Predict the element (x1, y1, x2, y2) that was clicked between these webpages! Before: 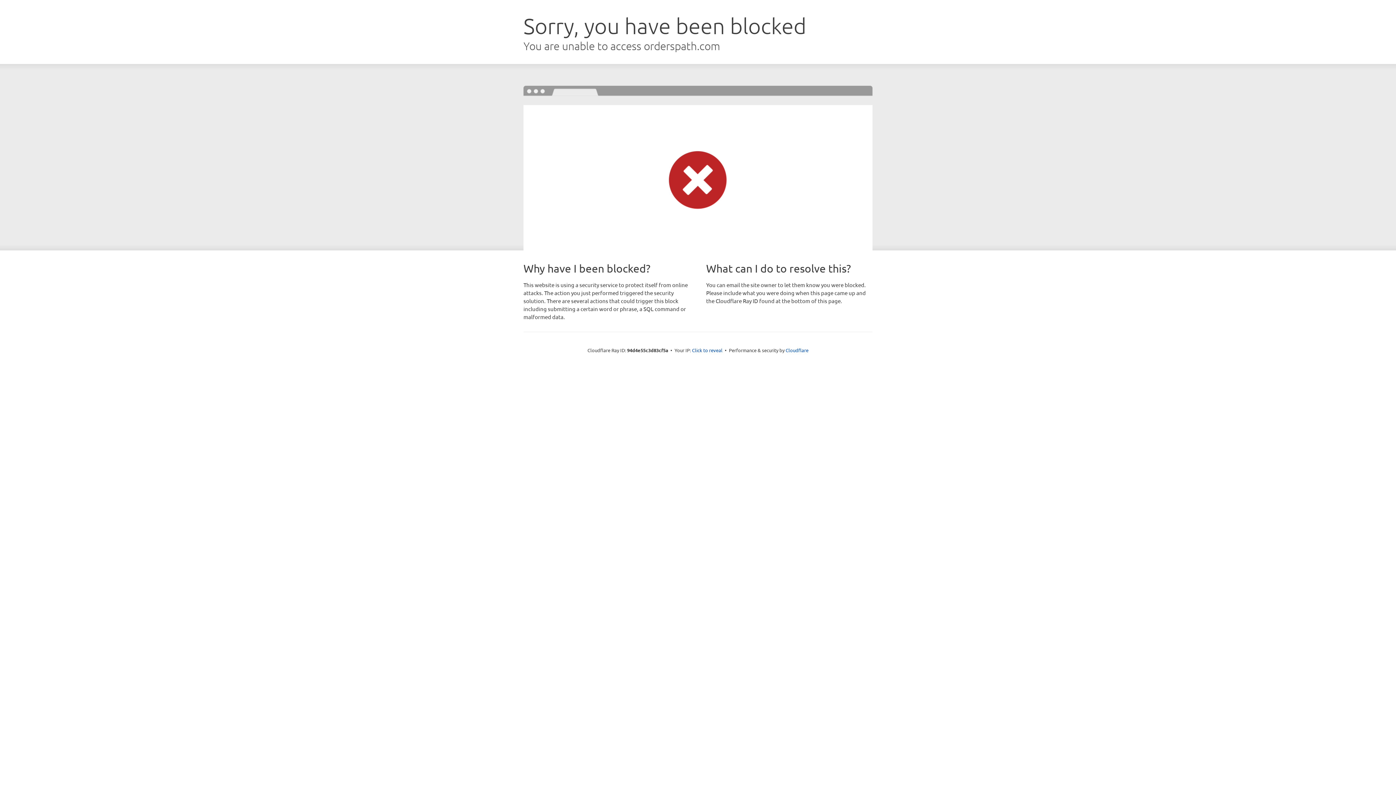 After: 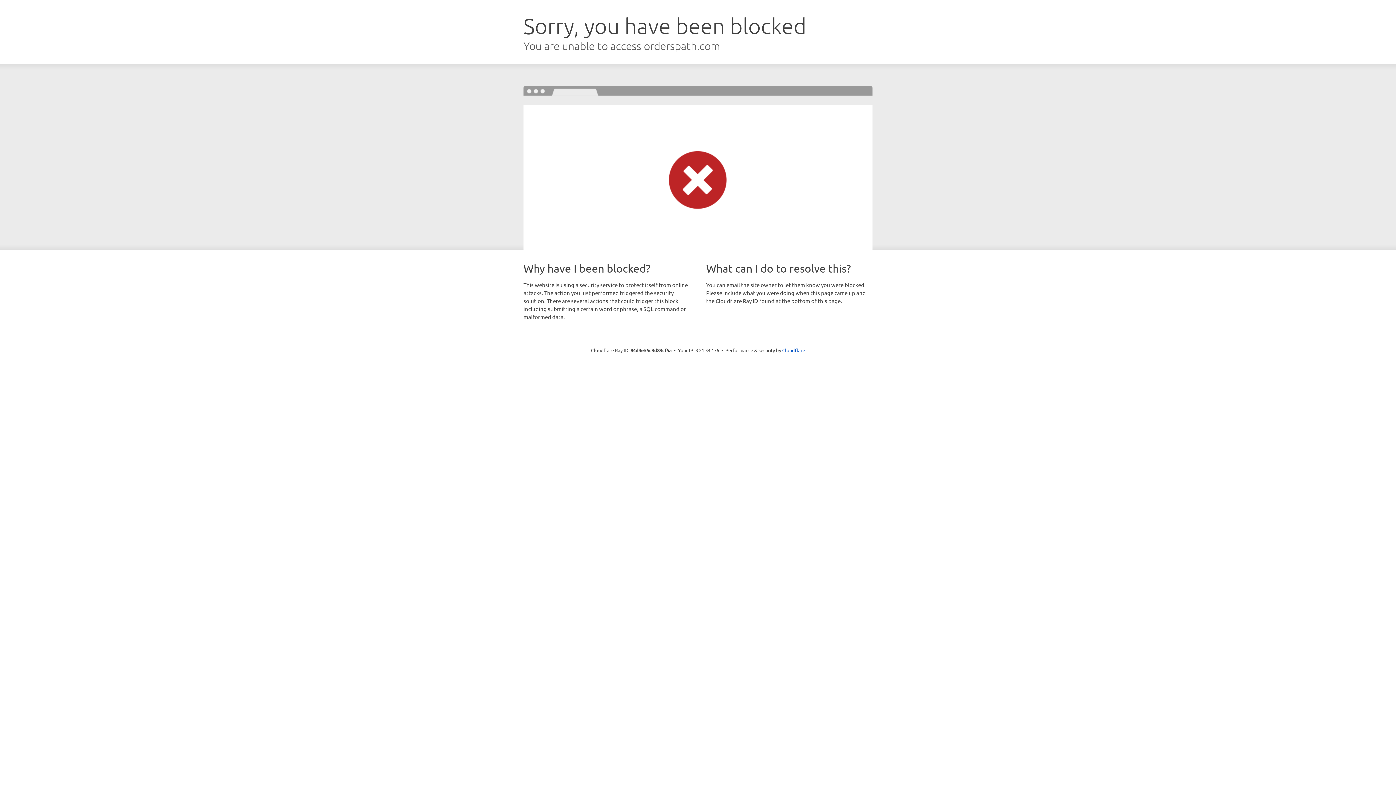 Action: label: Click to reveal bbox: (692, 346, 722, 353)